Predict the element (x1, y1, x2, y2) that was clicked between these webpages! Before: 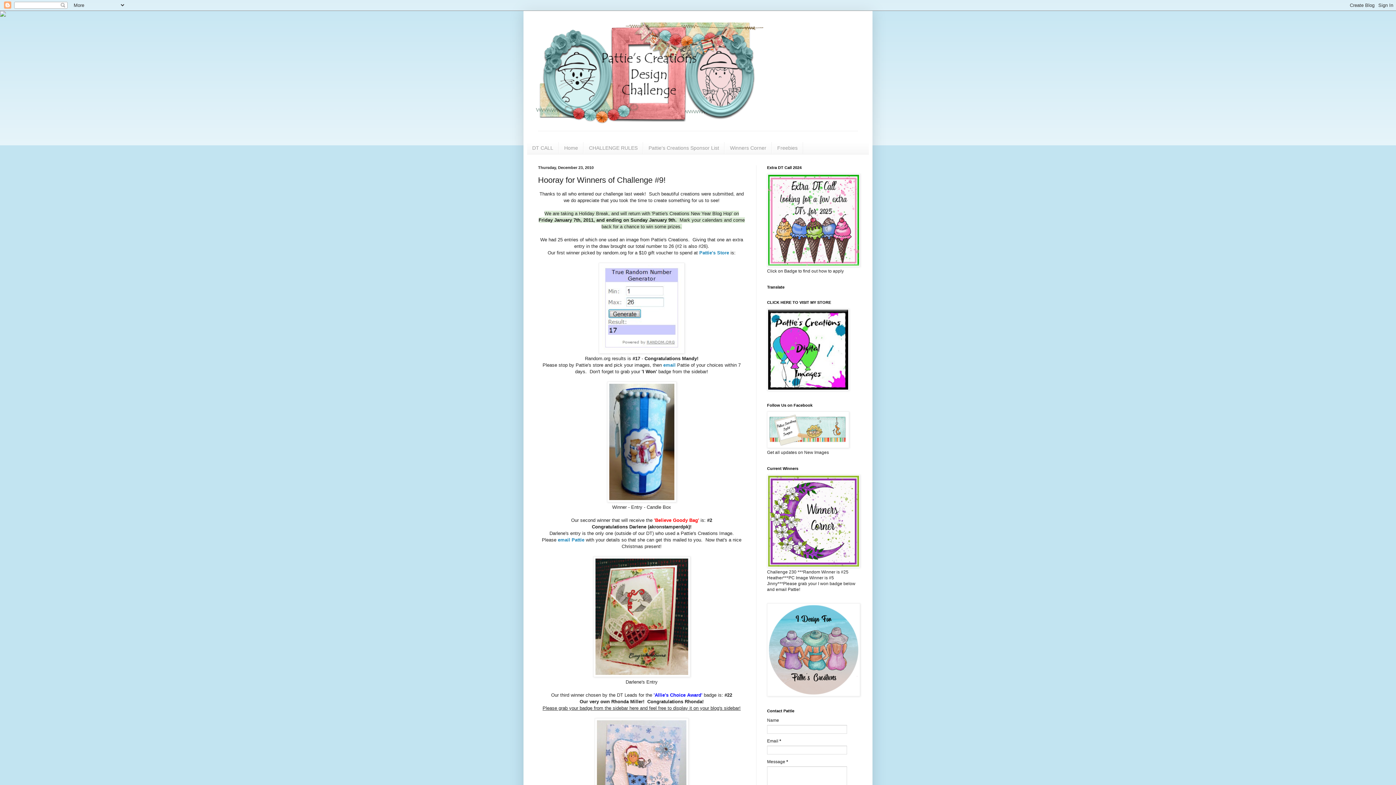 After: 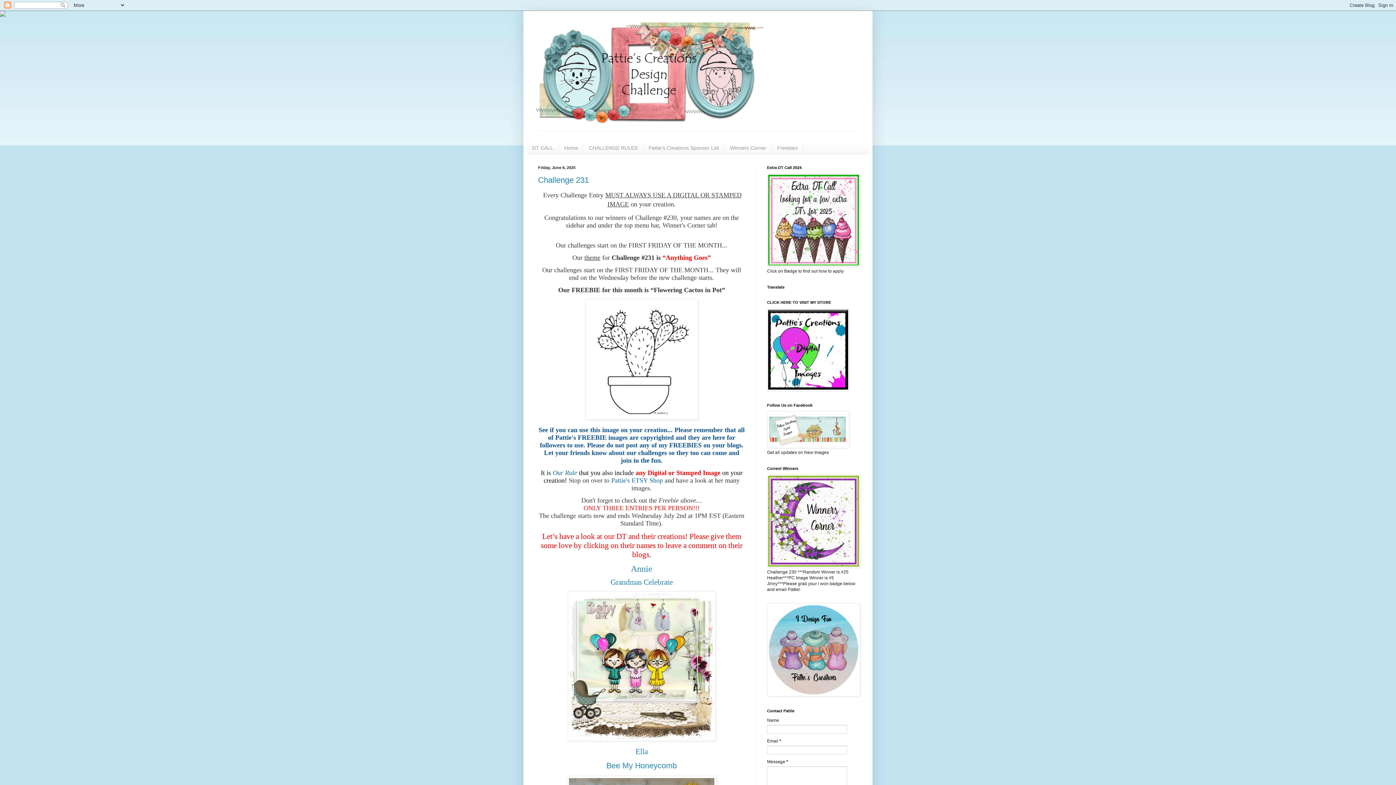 Action: bbox: (558, 142, 583, 154) label: Home